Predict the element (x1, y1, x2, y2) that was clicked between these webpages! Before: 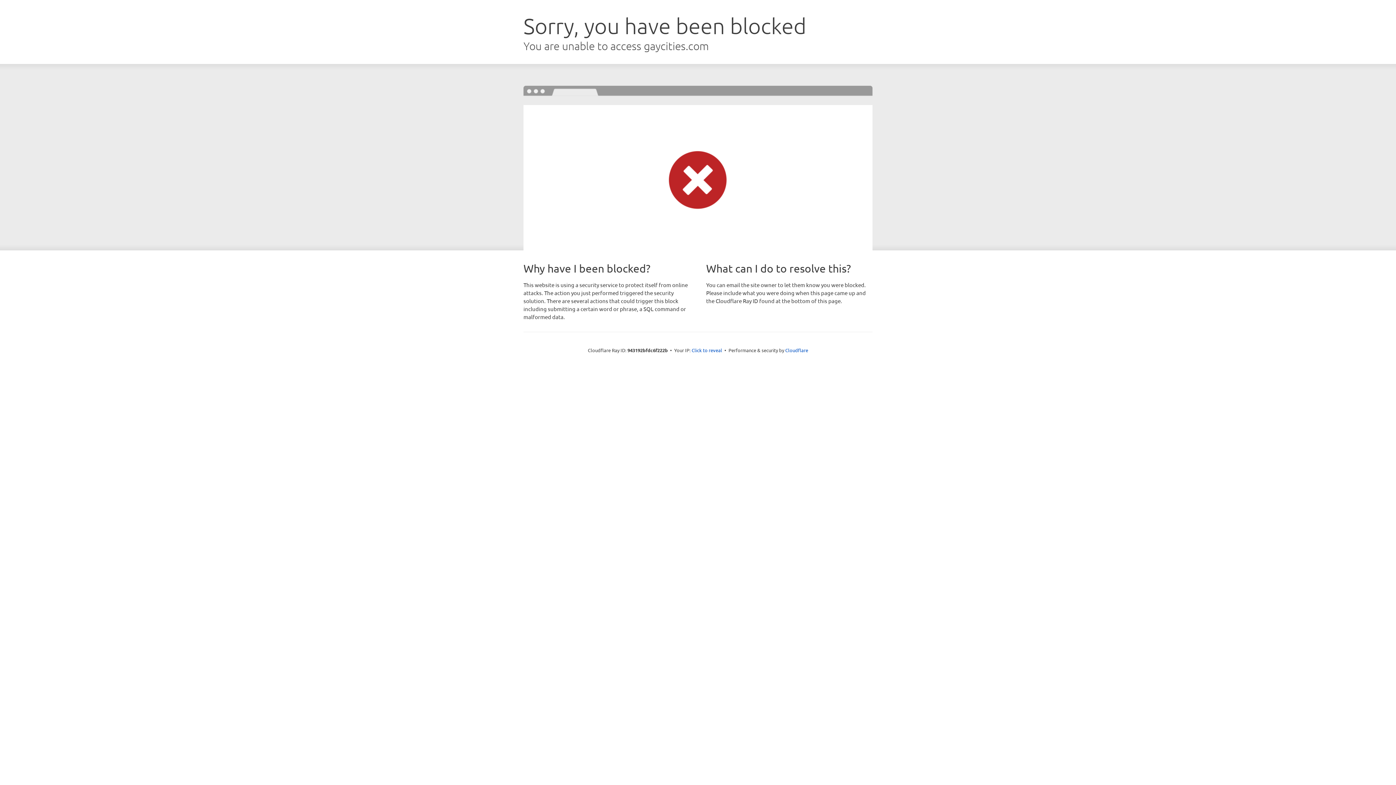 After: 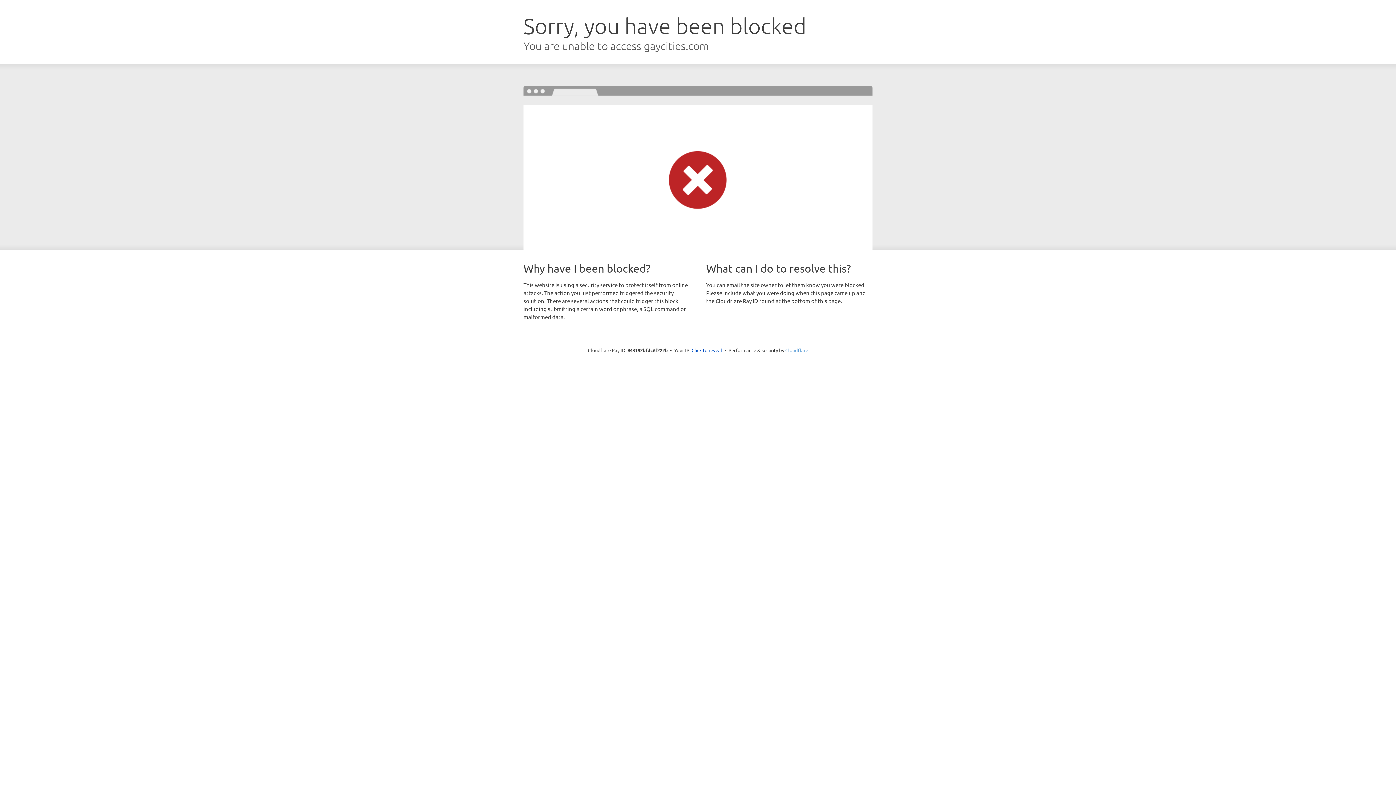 Action: bbox: (785, 347, 808, 353) label: Cloudflare